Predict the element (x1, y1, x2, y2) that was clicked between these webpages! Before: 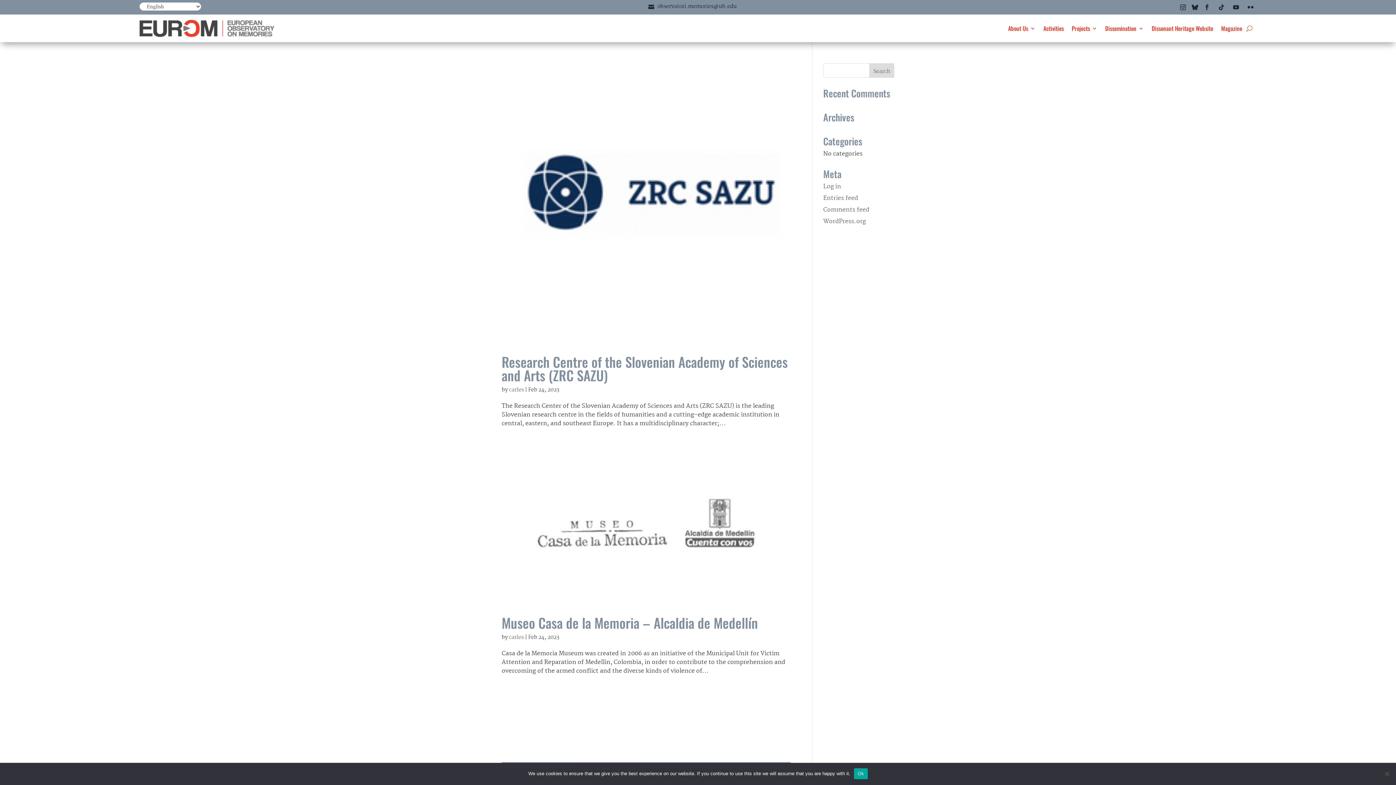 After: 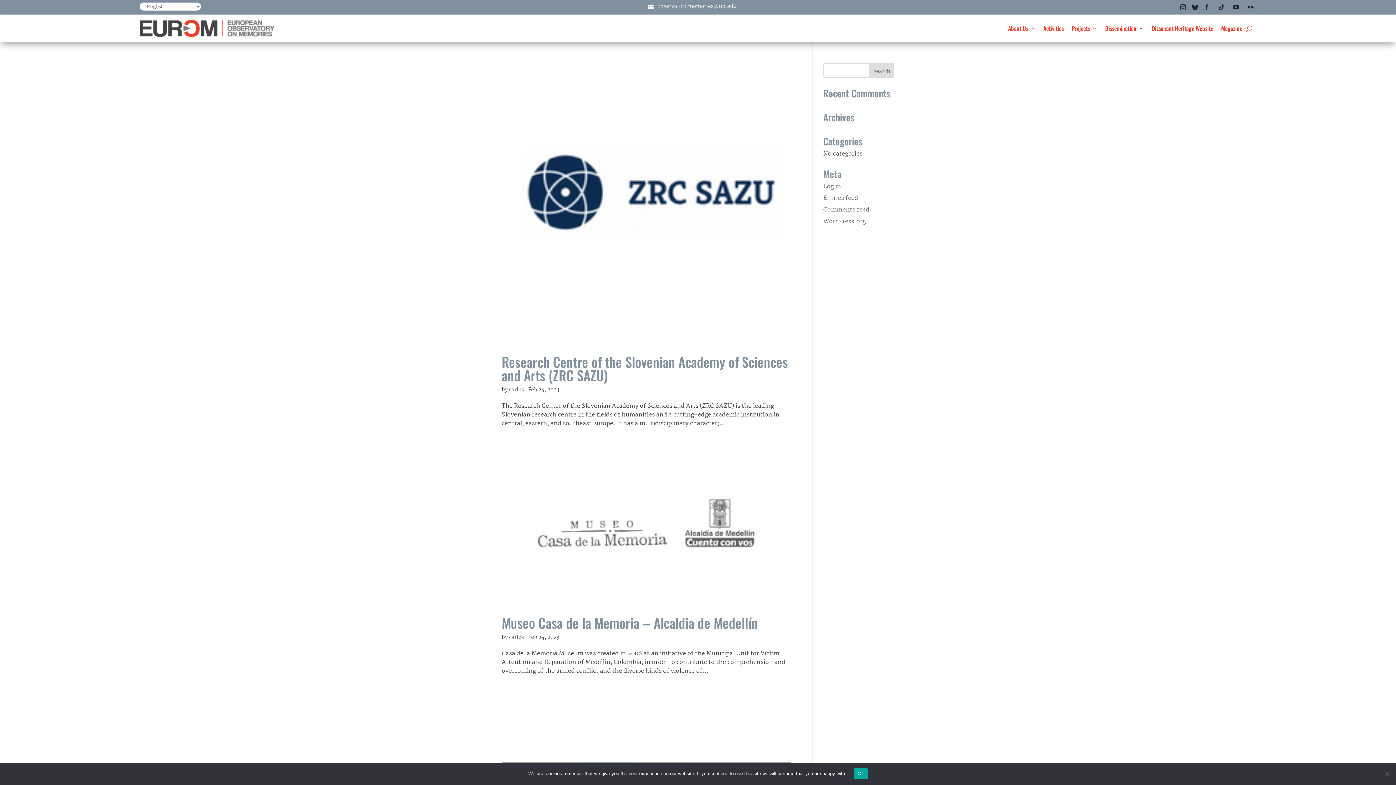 Action: label:  bbox: (648, 3, 654, 9)